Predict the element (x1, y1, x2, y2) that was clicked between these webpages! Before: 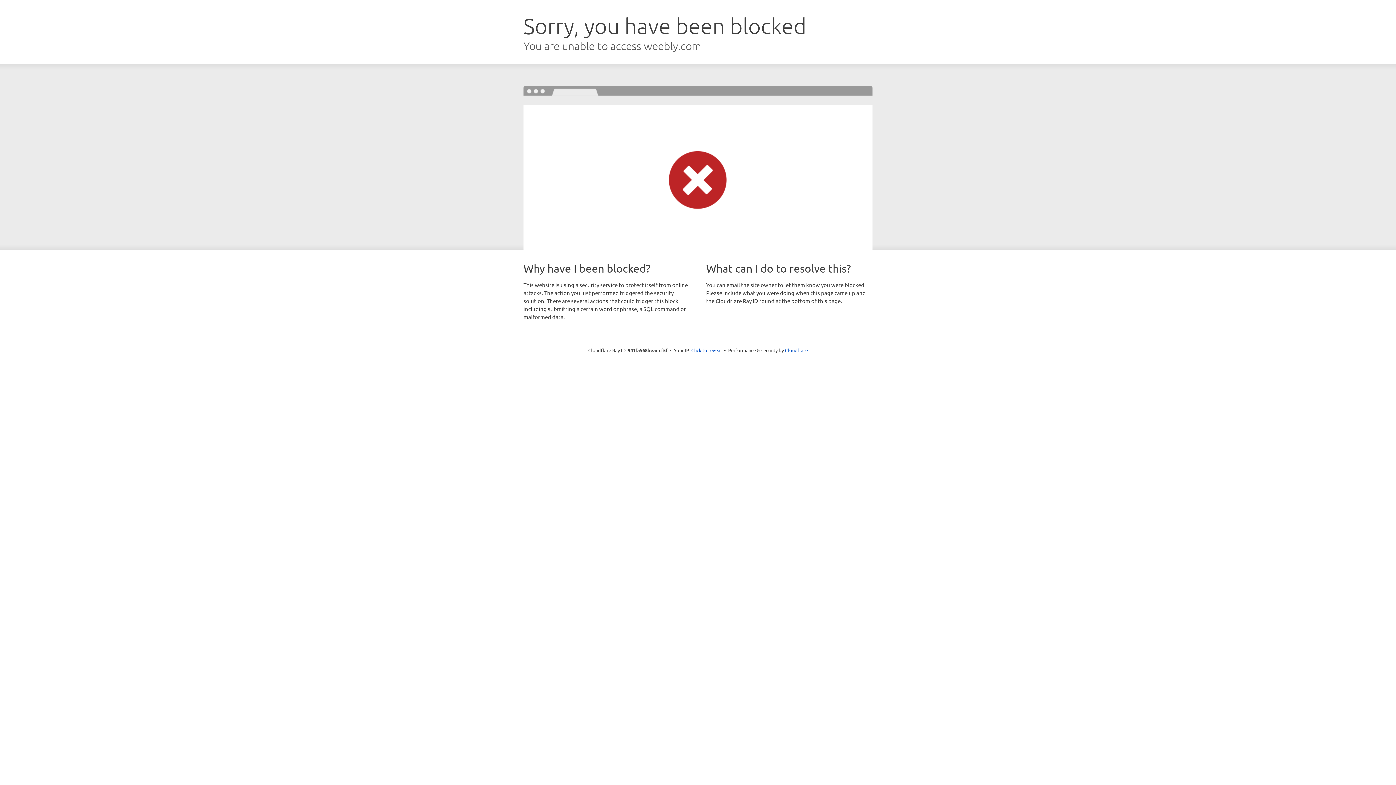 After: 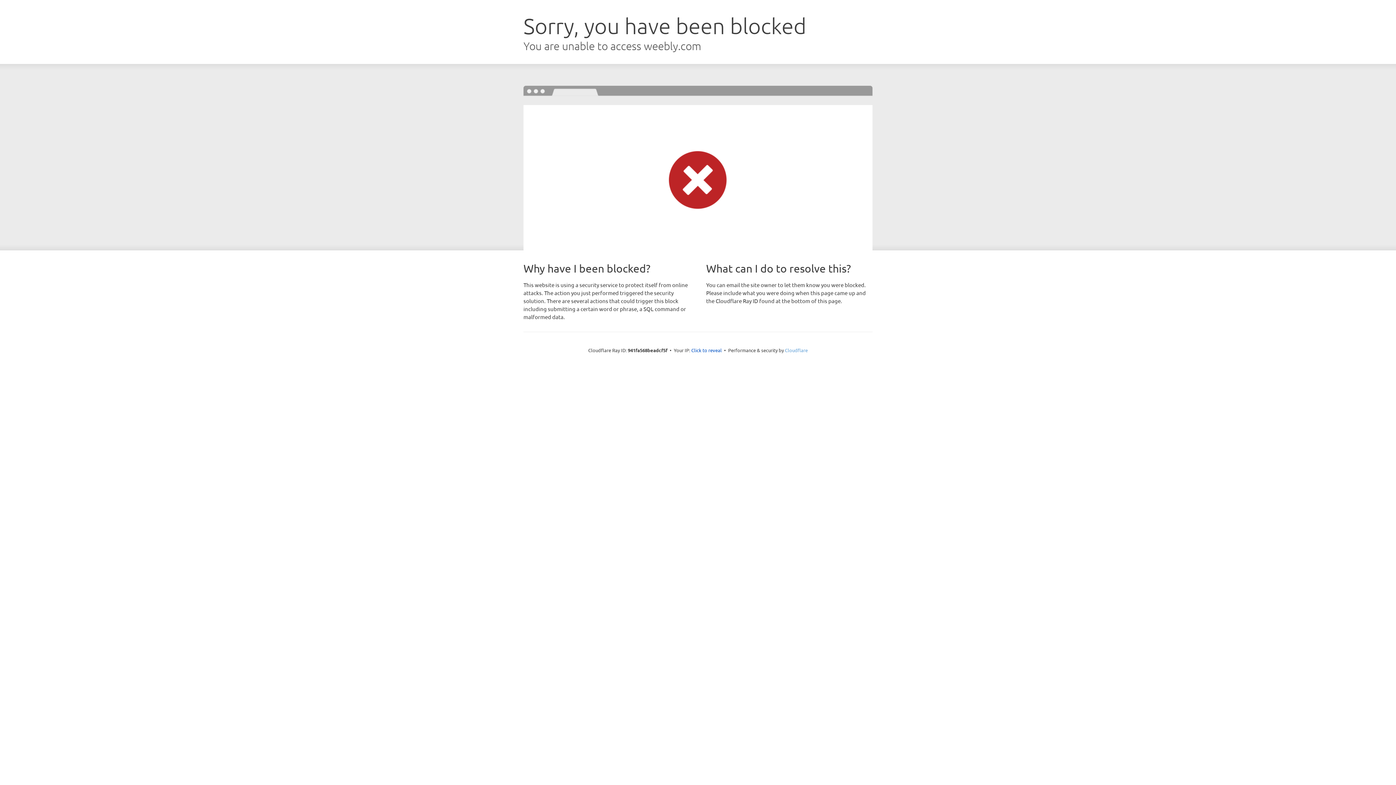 Action: label: Cloudflare bbox: (785, 347, 808, 353)